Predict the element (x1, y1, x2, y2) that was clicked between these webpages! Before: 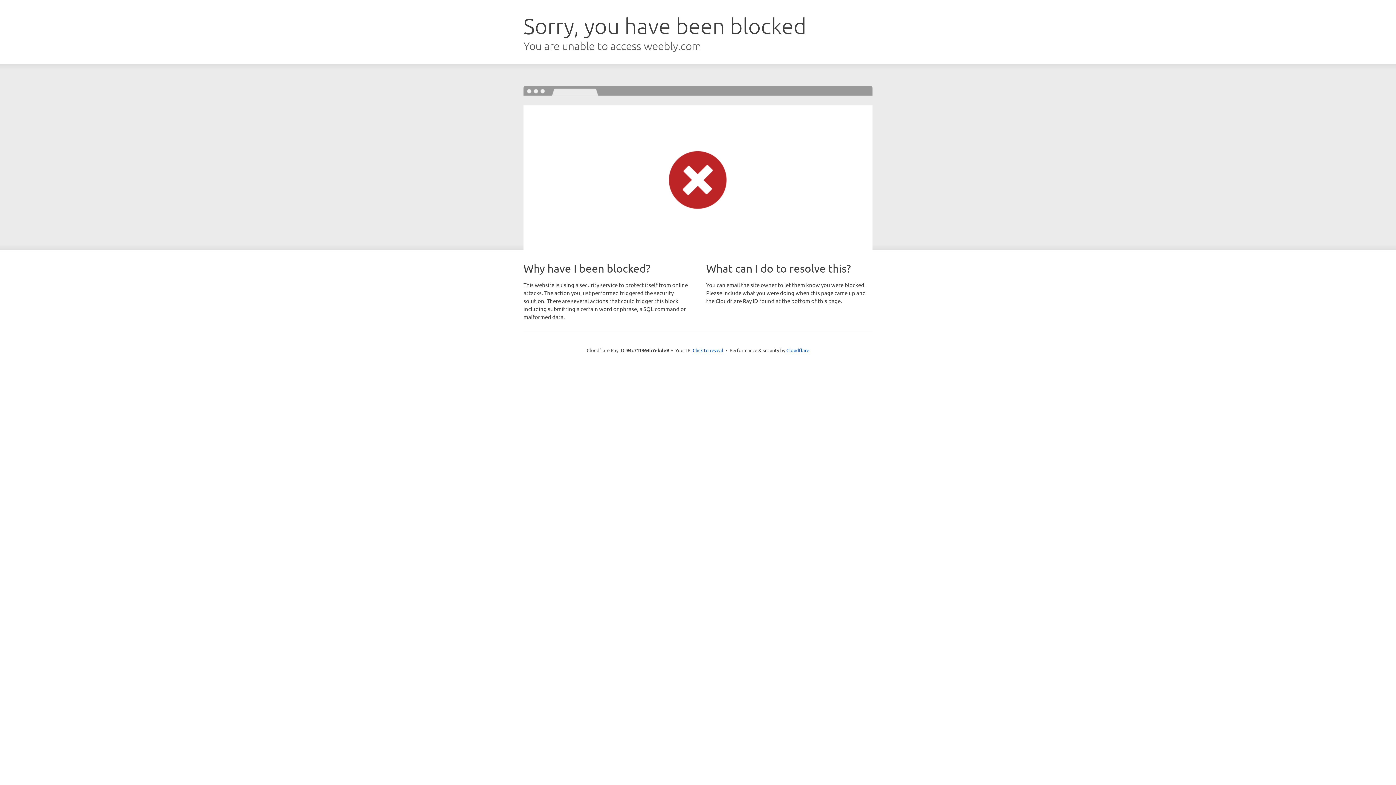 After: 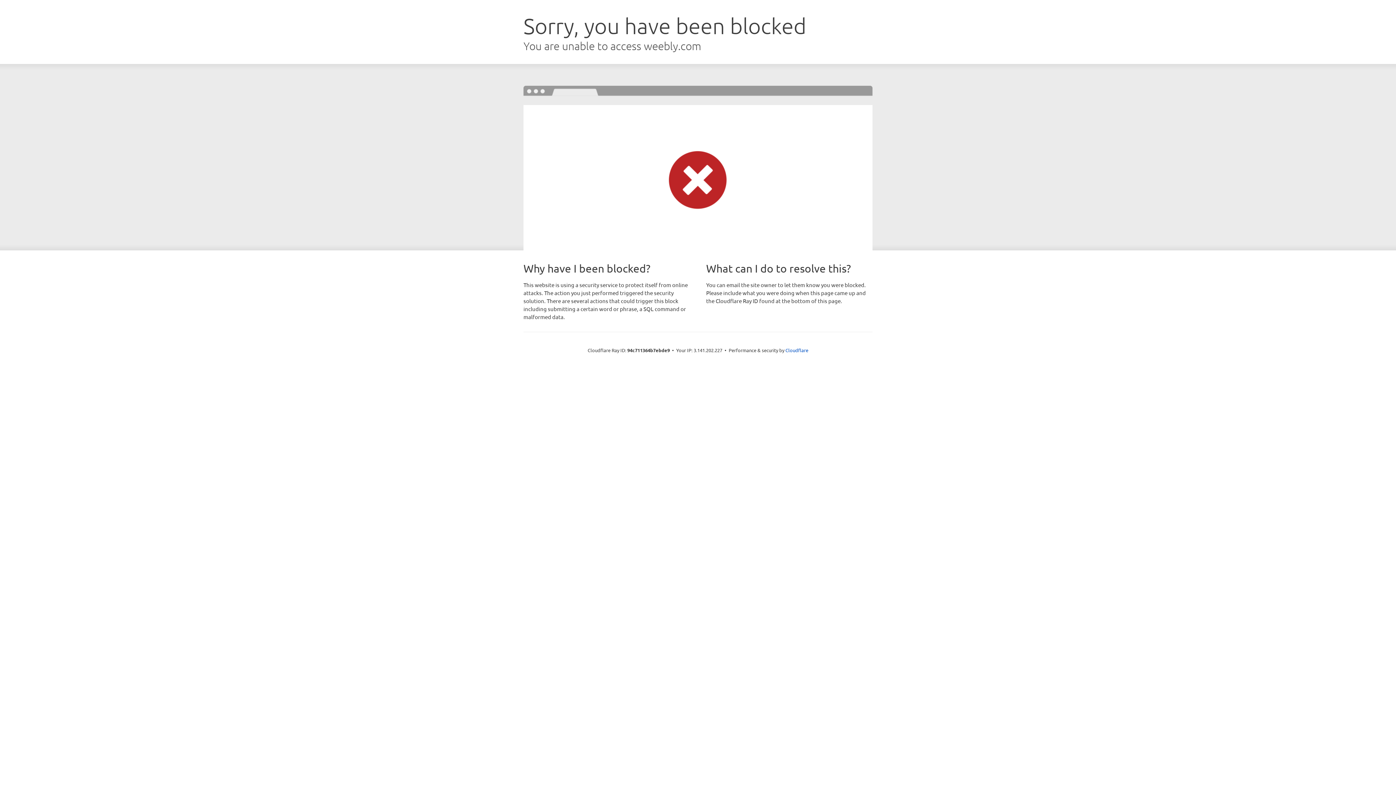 Action: bbox: (692, 346, 723, 353) label: Click to reveal